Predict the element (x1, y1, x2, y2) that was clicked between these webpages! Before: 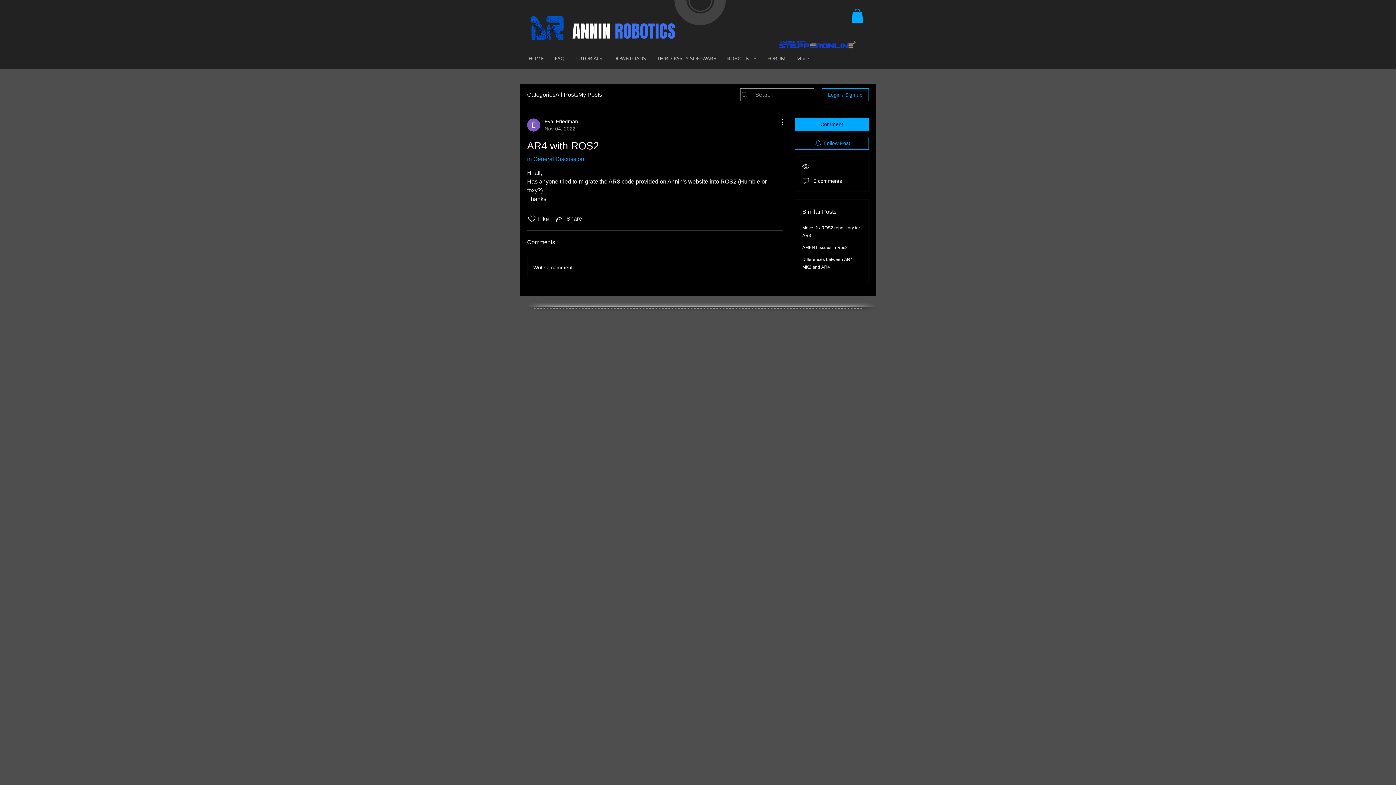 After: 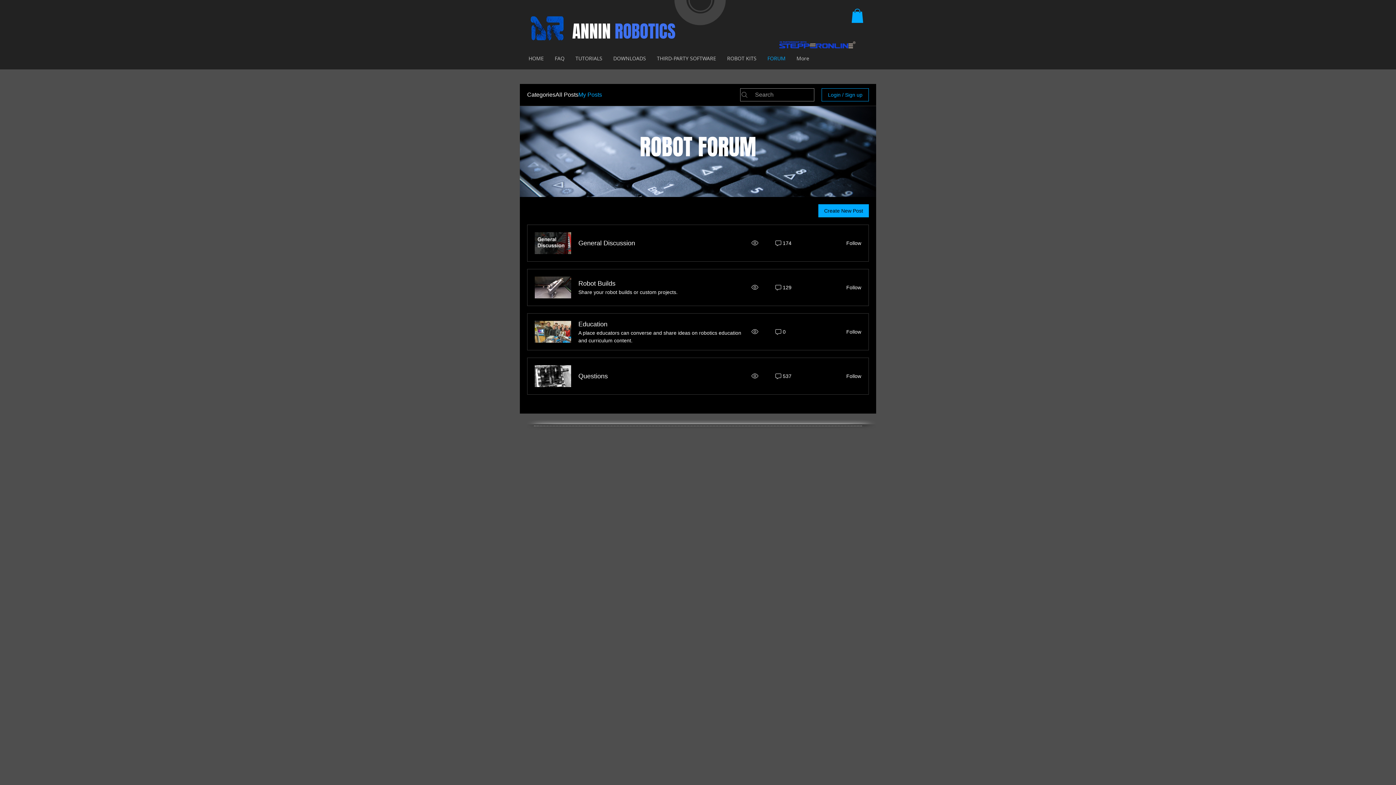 Action: label: My Posts bbox: (578, 90, 602, 99)